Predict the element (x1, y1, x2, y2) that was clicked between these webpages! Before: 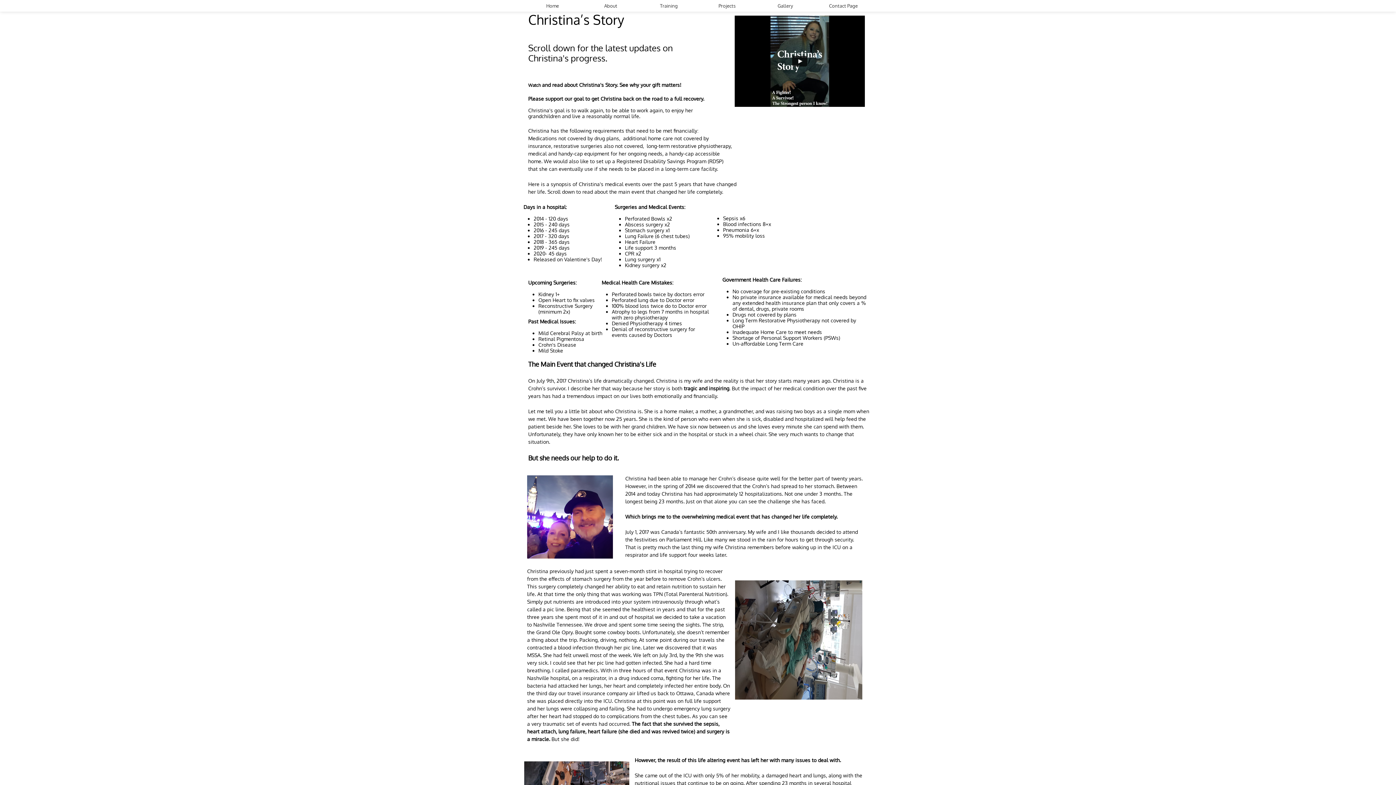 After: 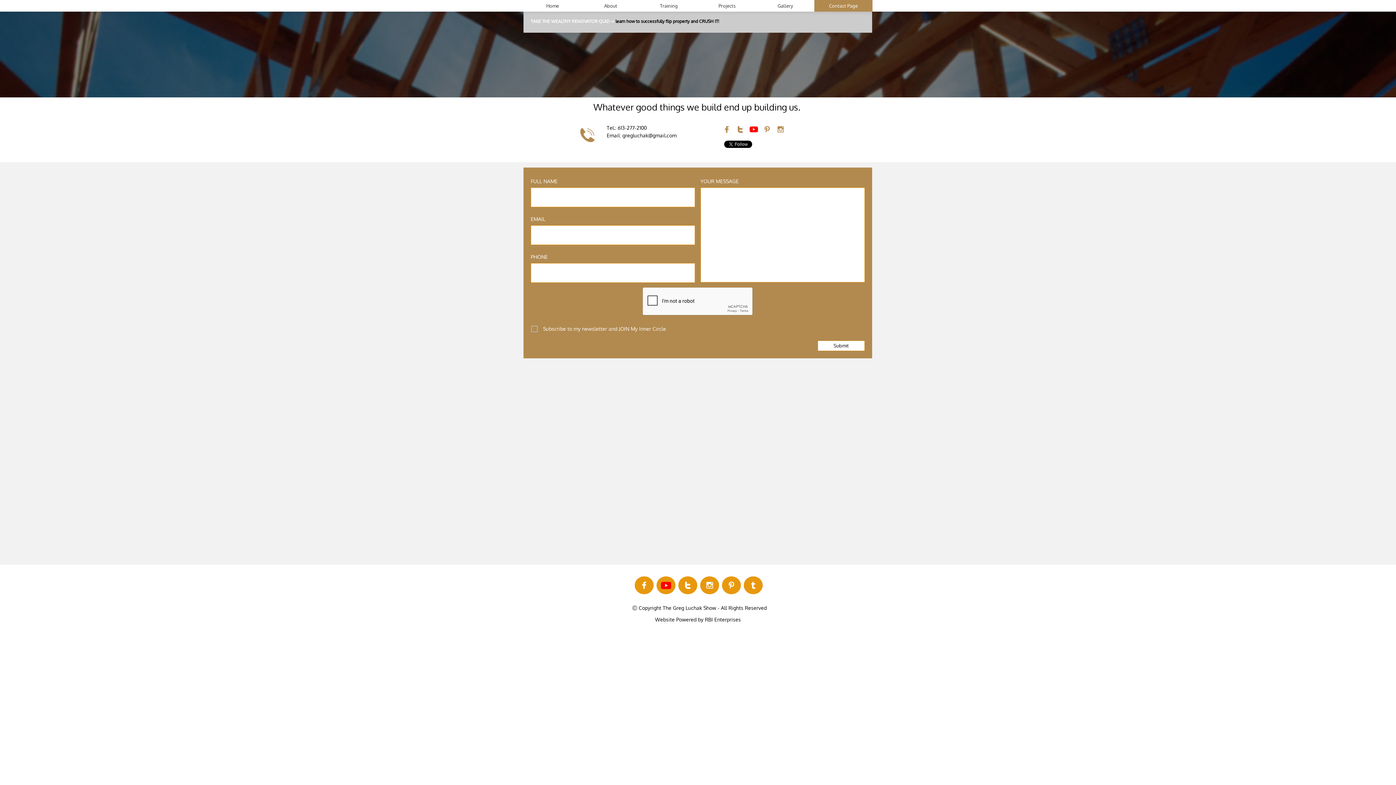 Action: bbox: (814, 0, 872, 11) label: Contact Page